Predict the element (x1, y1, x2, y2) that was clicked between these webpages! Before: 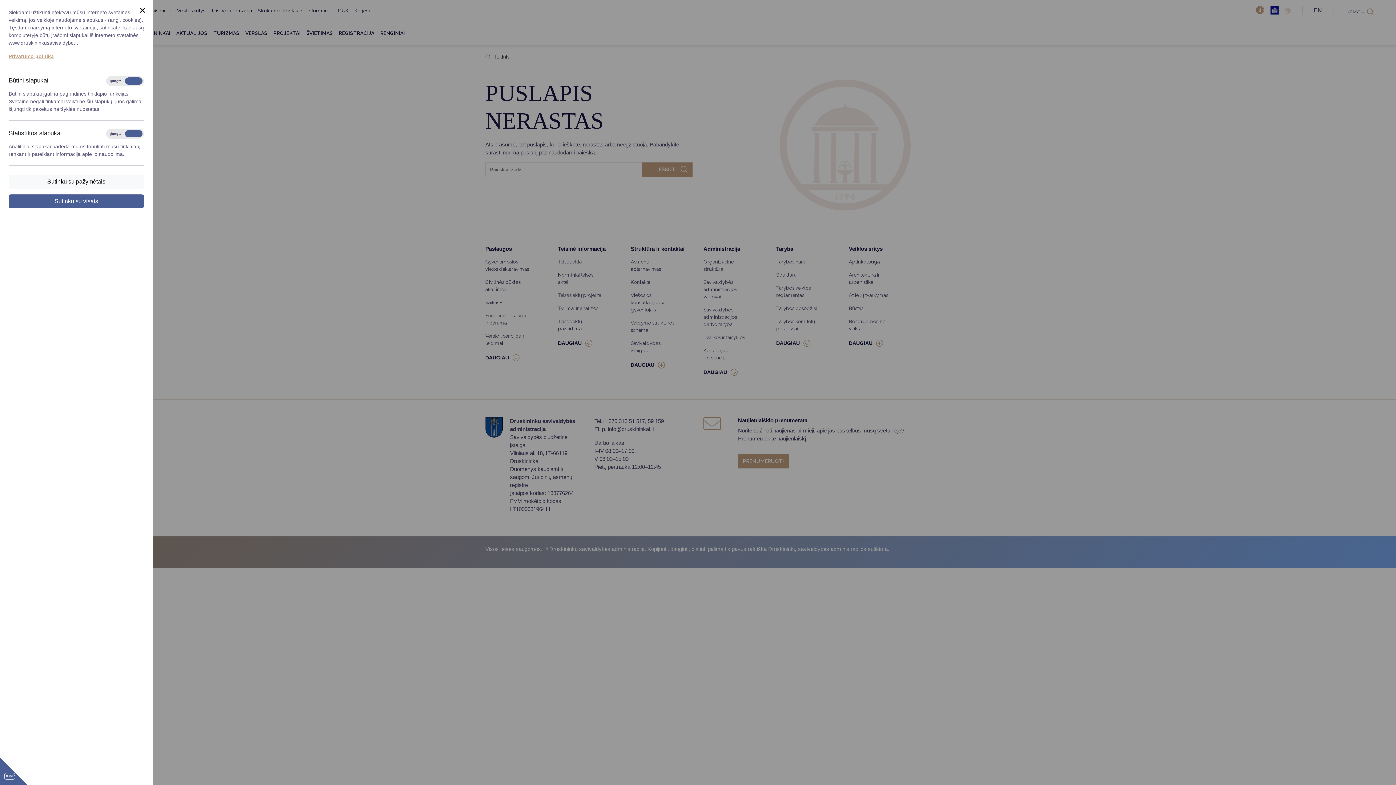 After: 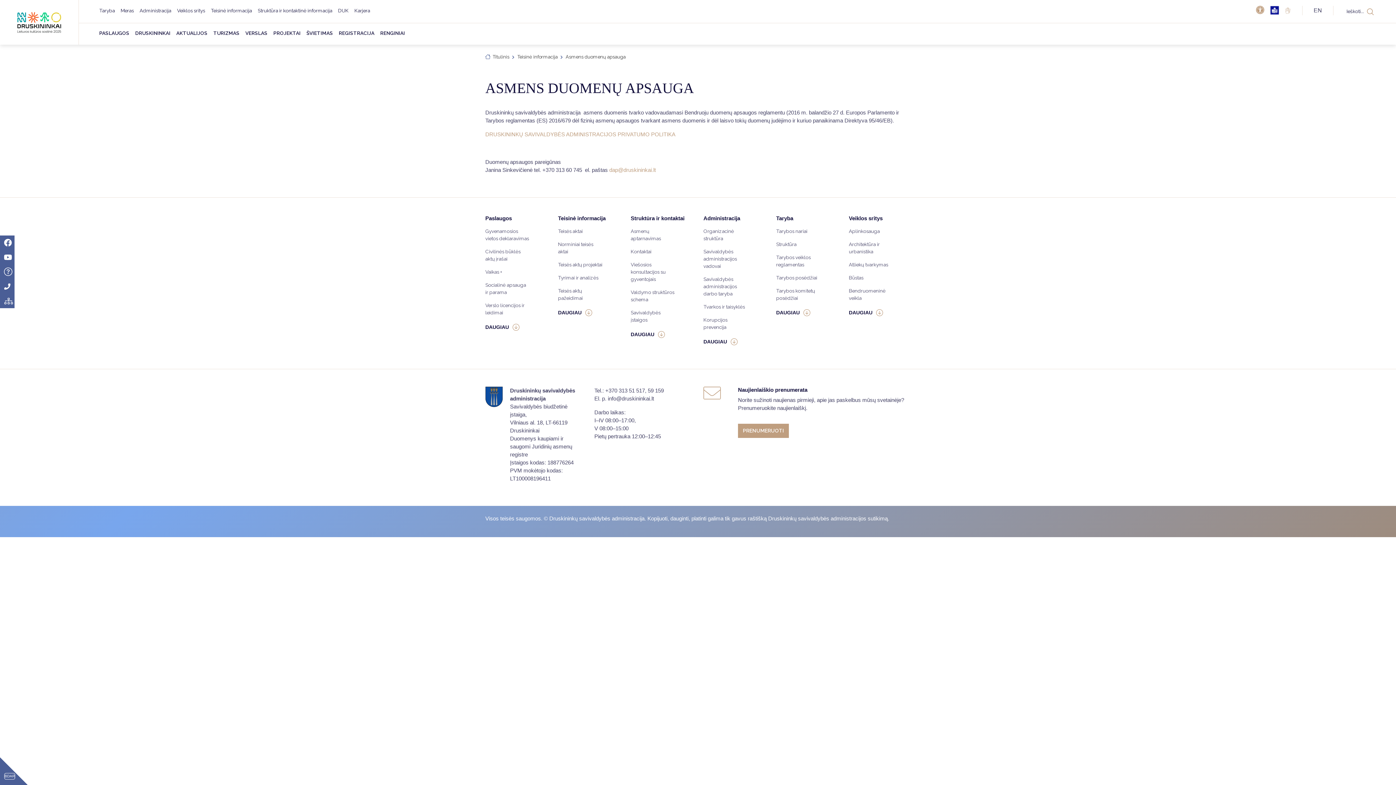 Action: bbox: (8, 53, 53, 59) label: Privatumo politika